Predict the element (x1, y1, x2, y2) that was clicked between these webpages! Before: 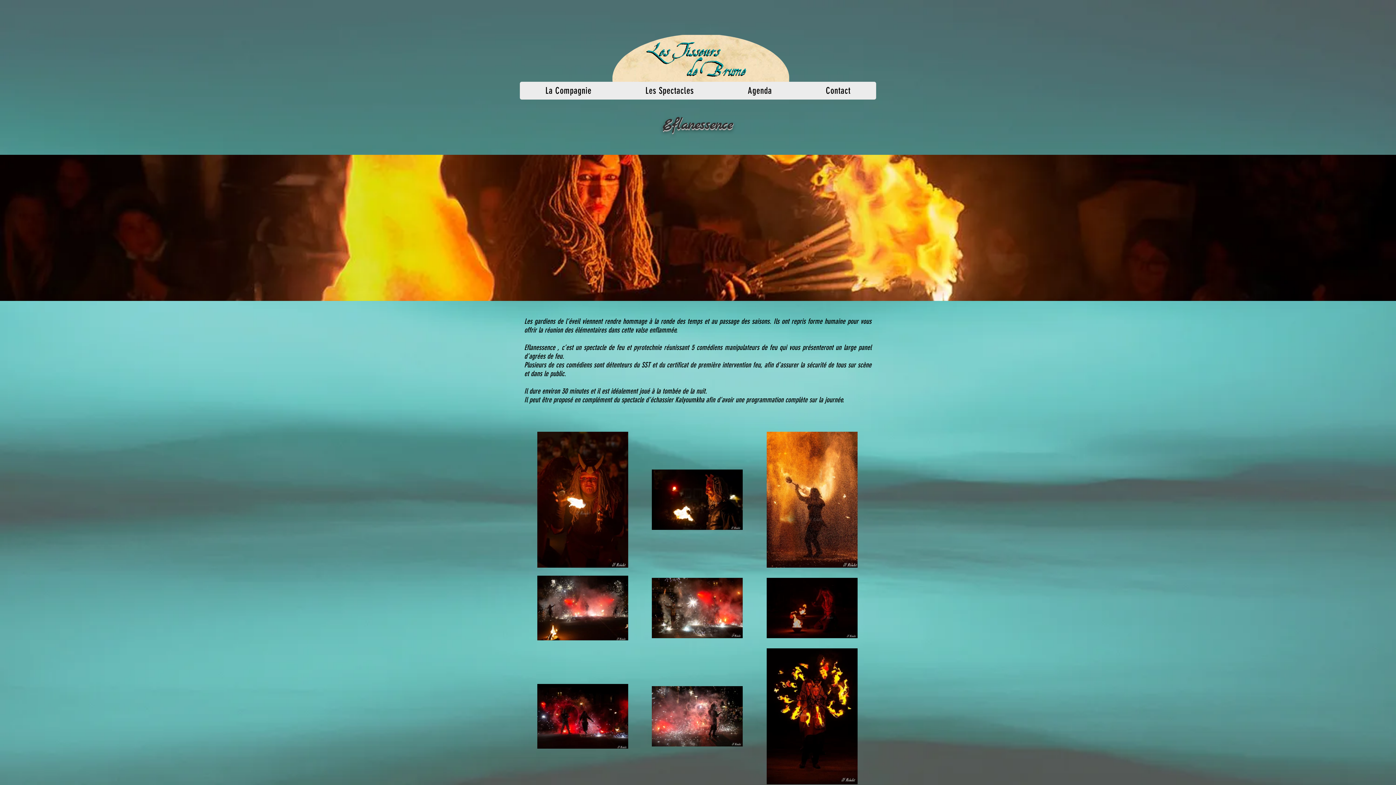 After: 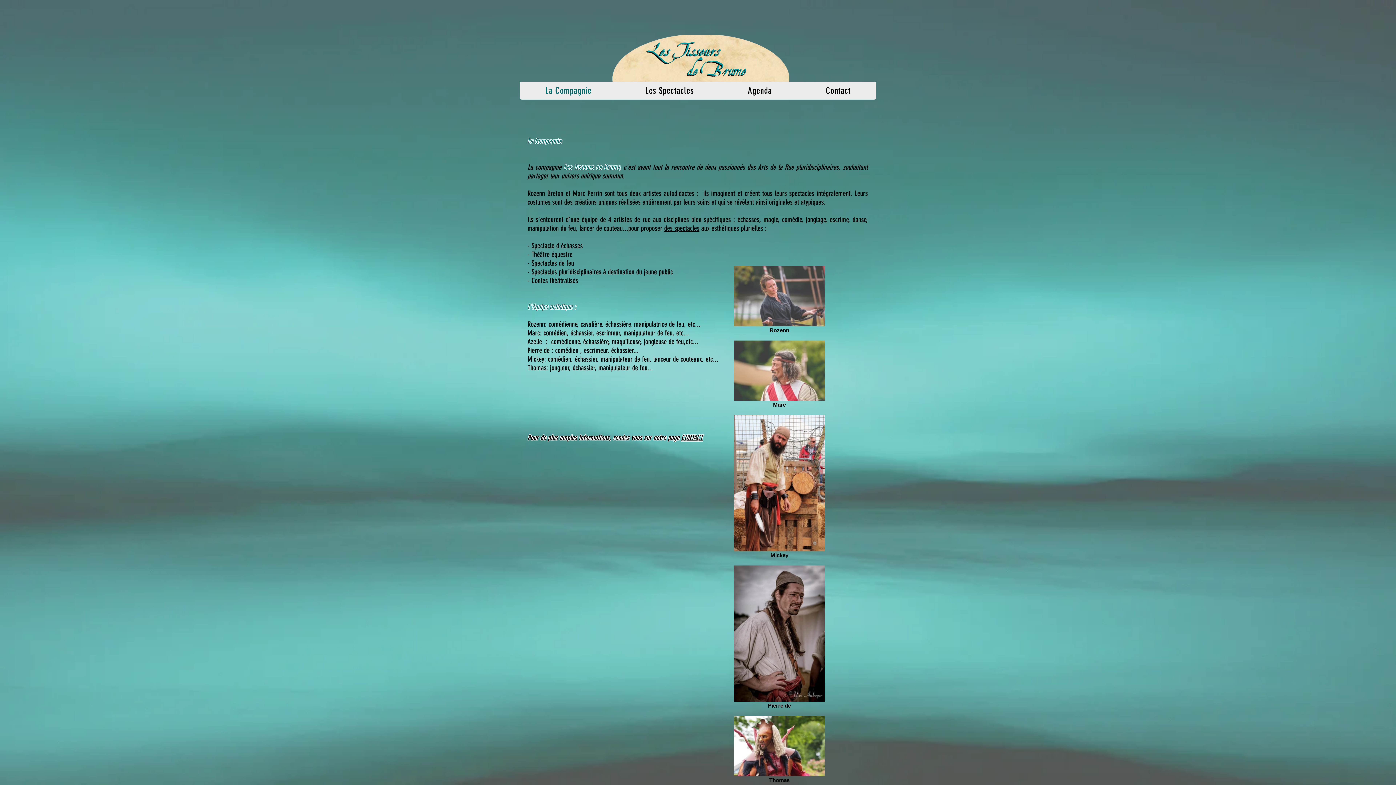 Action: bbox: (520, 81, 617, 99) label: La Compagnie